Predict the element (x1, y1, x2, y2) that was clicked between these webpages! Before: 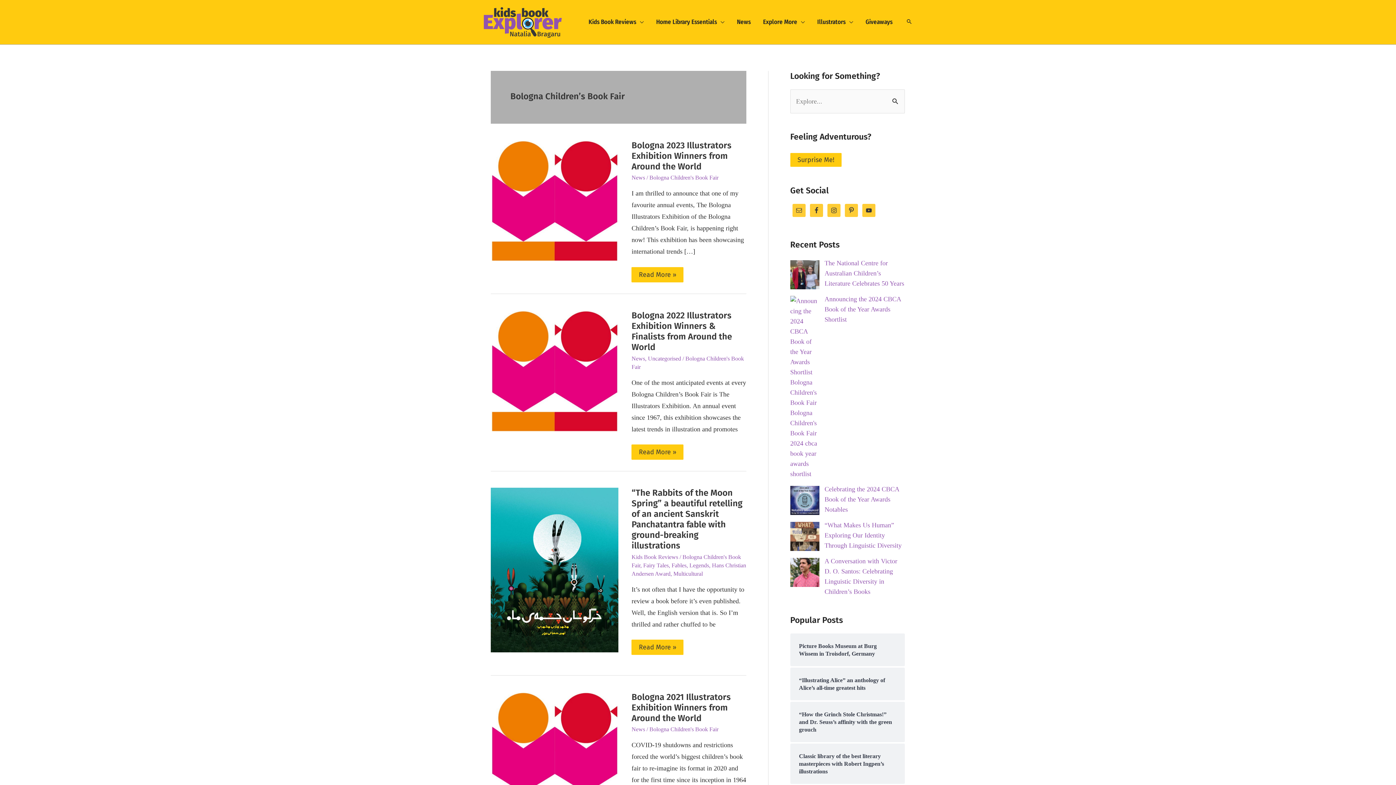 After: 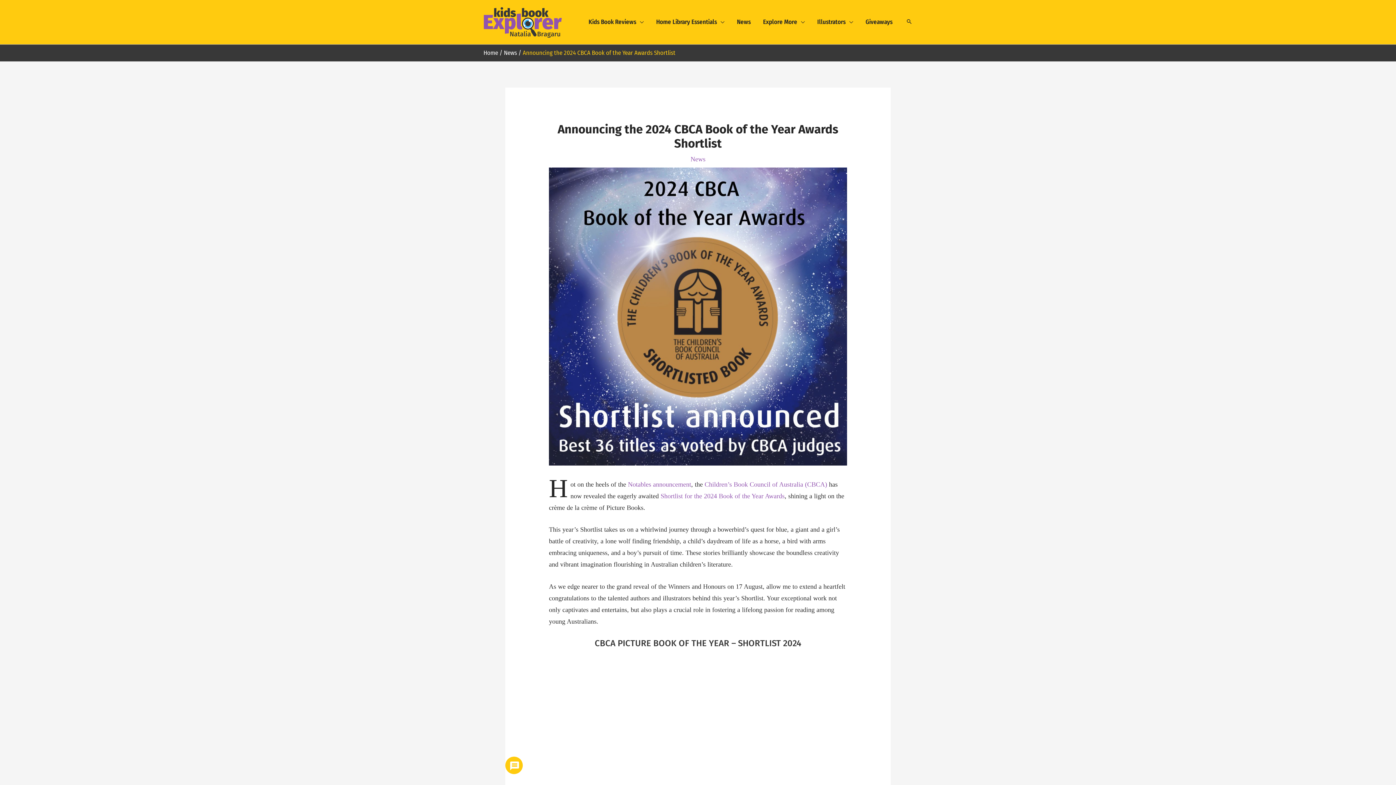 Action: bbox: (824, 295, 901, 323) label: Announcing the 2024 CBCA Book of the Year Awards Shortlist